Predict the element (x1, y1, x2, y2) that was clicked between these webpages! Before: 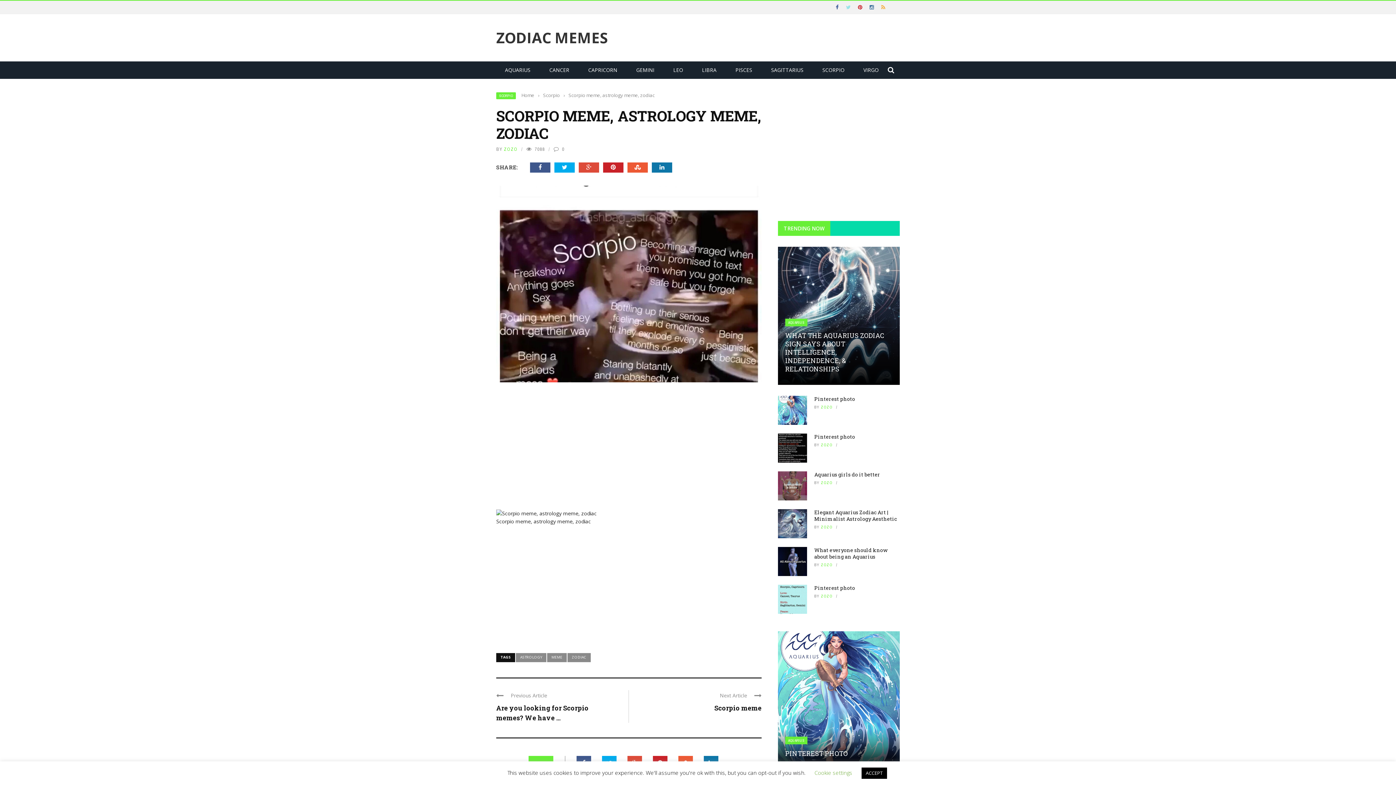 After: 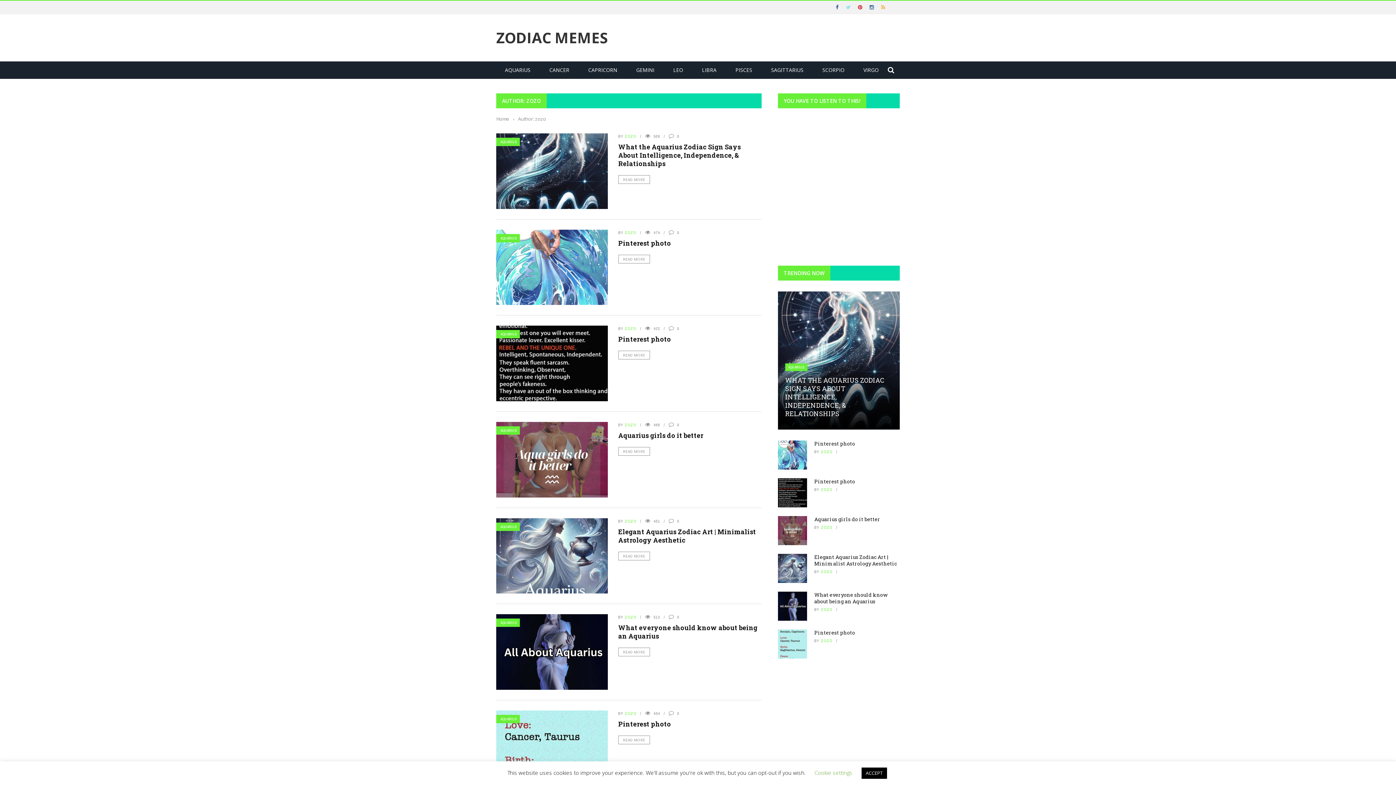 Action: label: ZOZO bbox: (821, 562, 832, 567)